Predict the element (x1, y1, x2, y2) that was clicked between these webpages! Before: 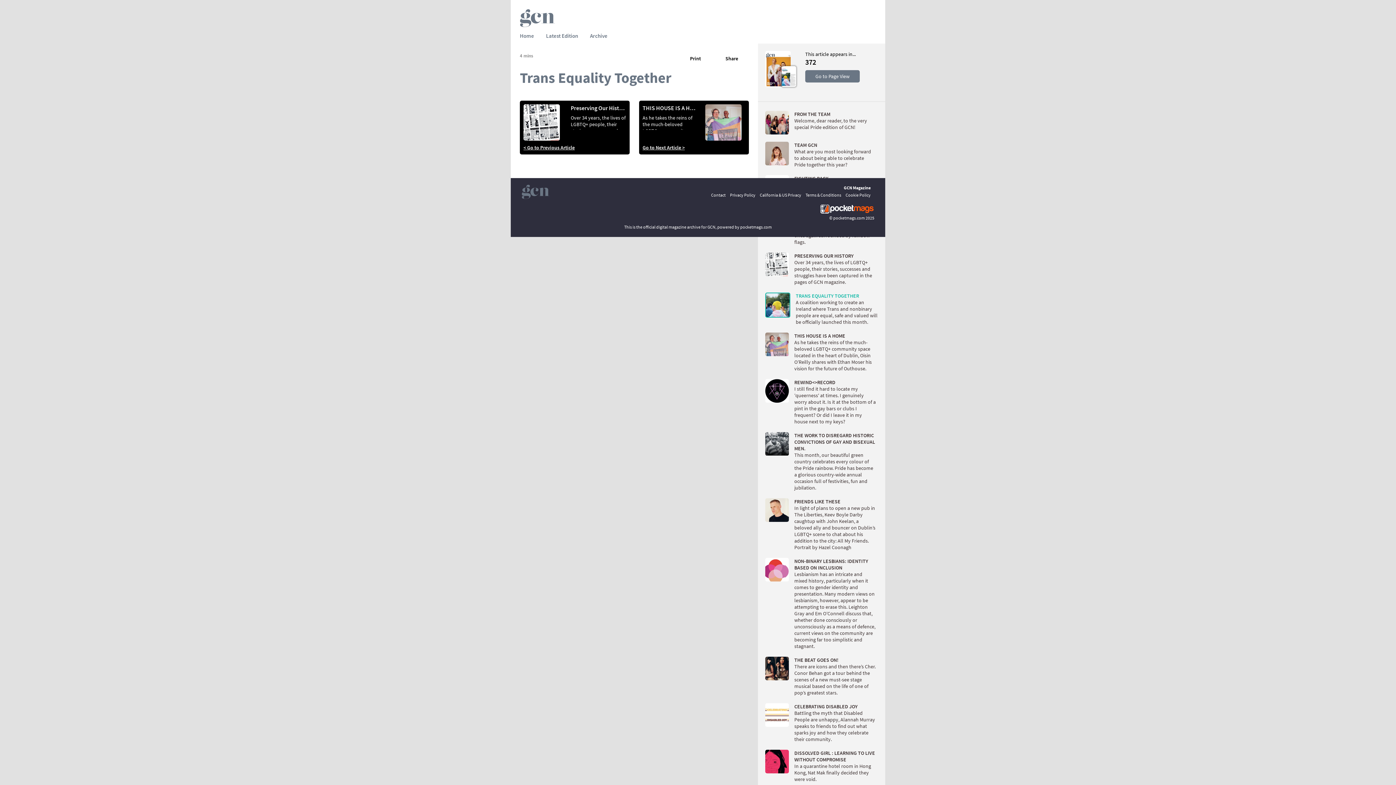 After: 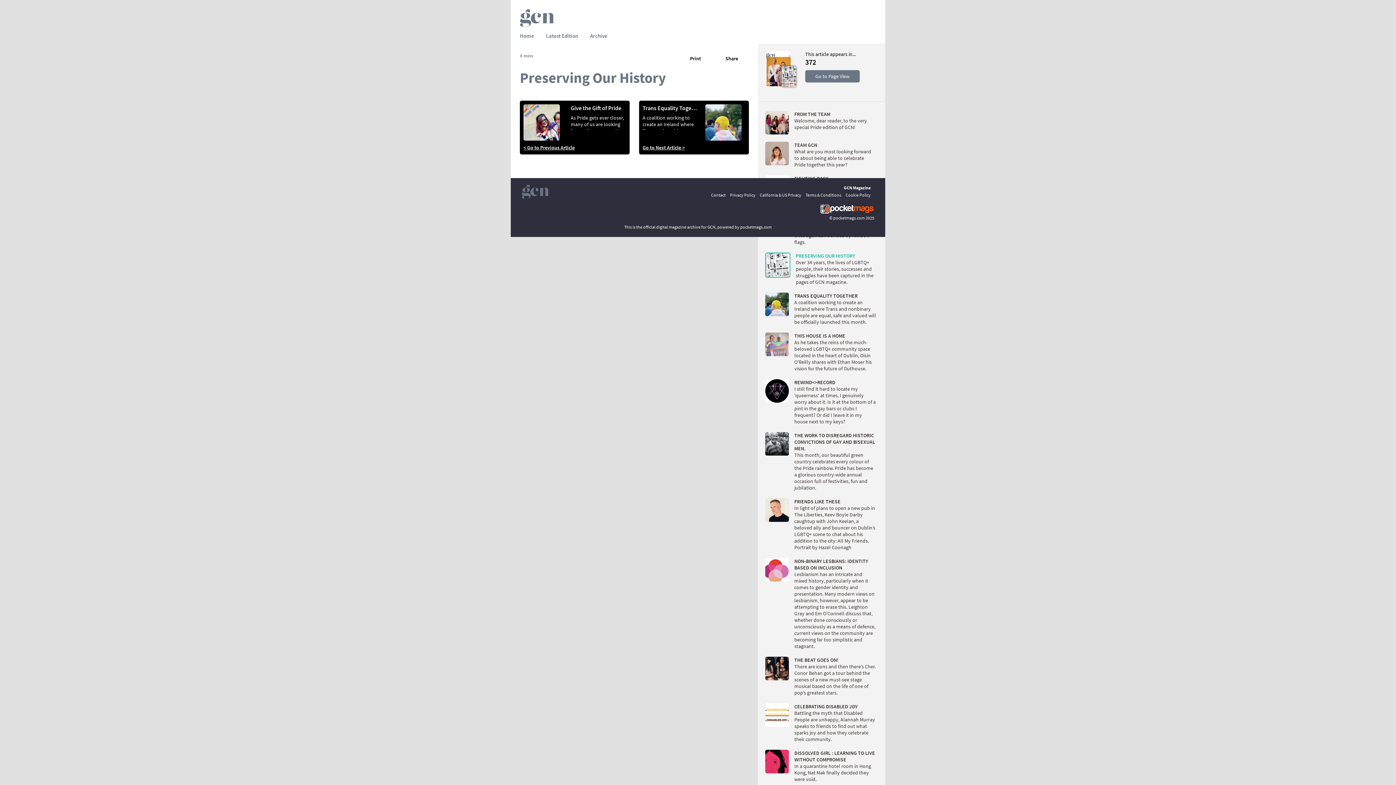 Action: bbox: (758, 248, 885, 288) label: PRESERVING OUR HISTORY
Over 34 years, the lives of LGBTQ+ people, their stories, successes and struggles have been captured in the pages of GCN magazine.